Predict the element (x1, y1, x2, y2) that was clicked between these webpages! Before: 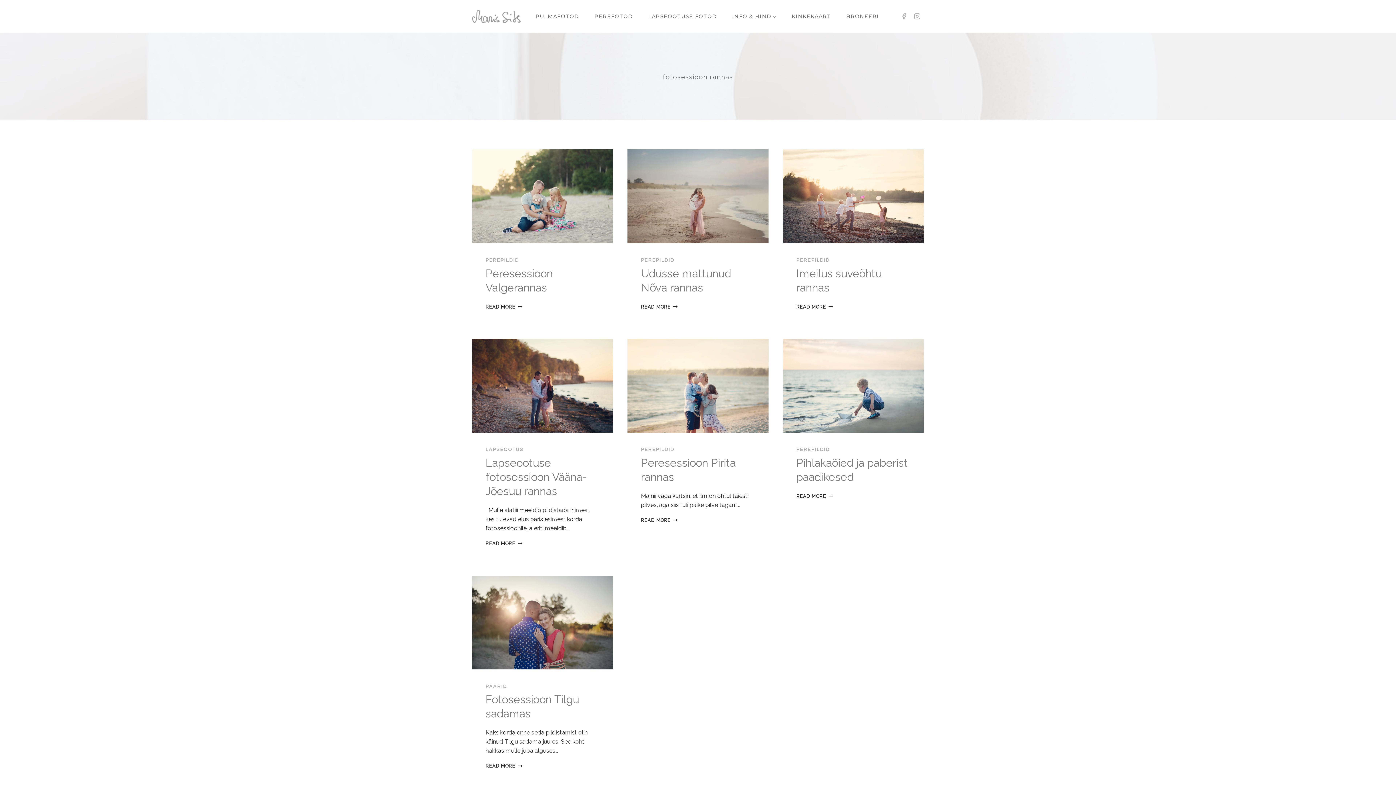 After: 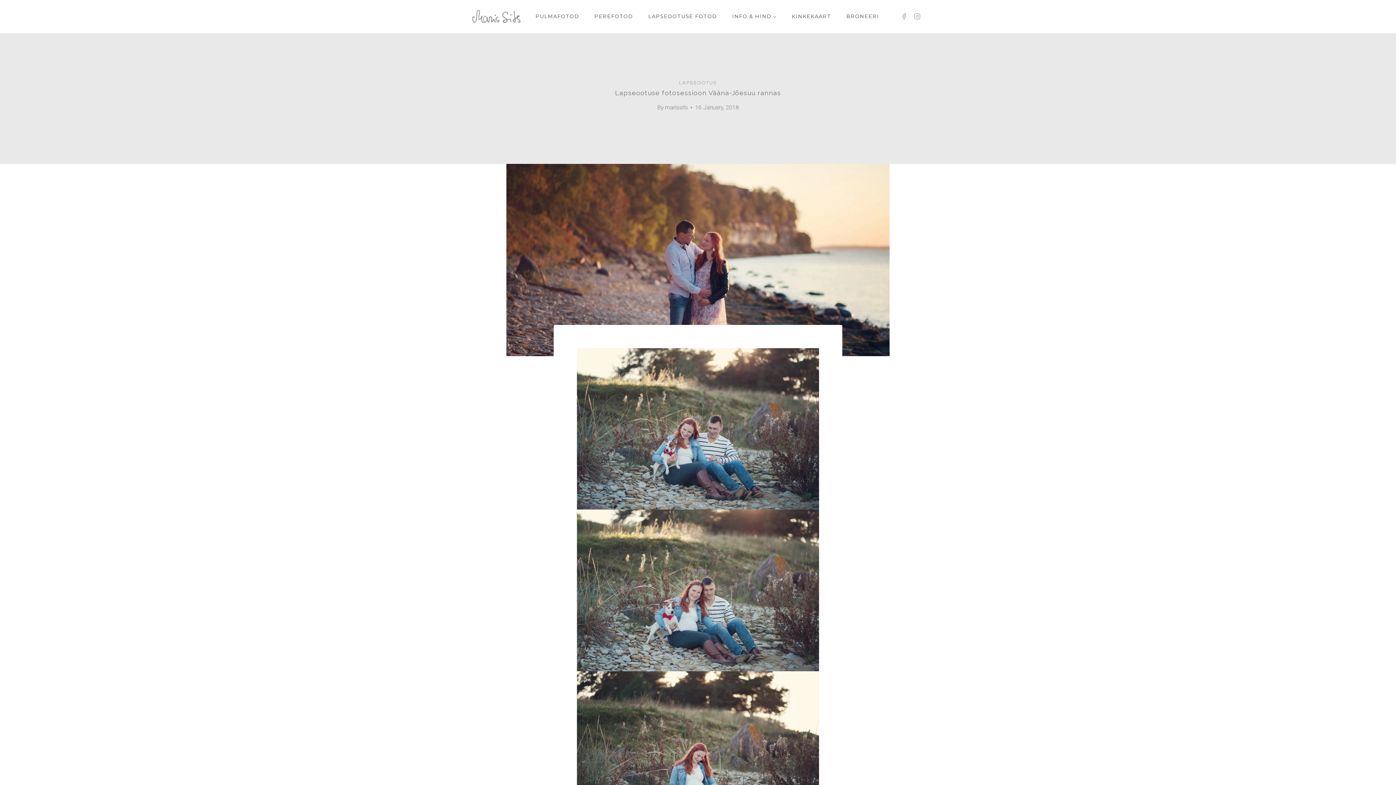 Action: label: READ MORE
LAPSEOOTUSE FOTOSESSIOON VÄÄNA-JÕESUU RANNAS bbox: (485, 541, 522, 546)